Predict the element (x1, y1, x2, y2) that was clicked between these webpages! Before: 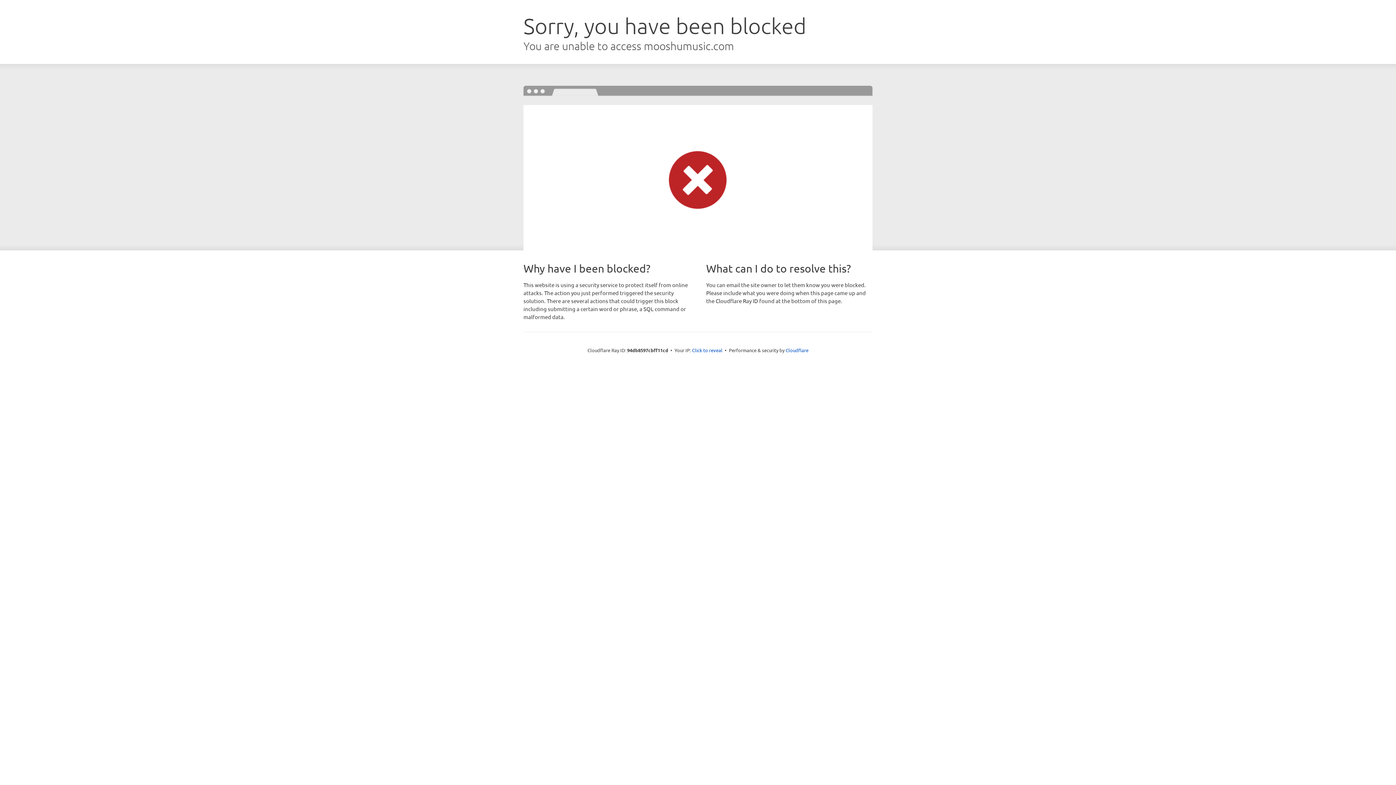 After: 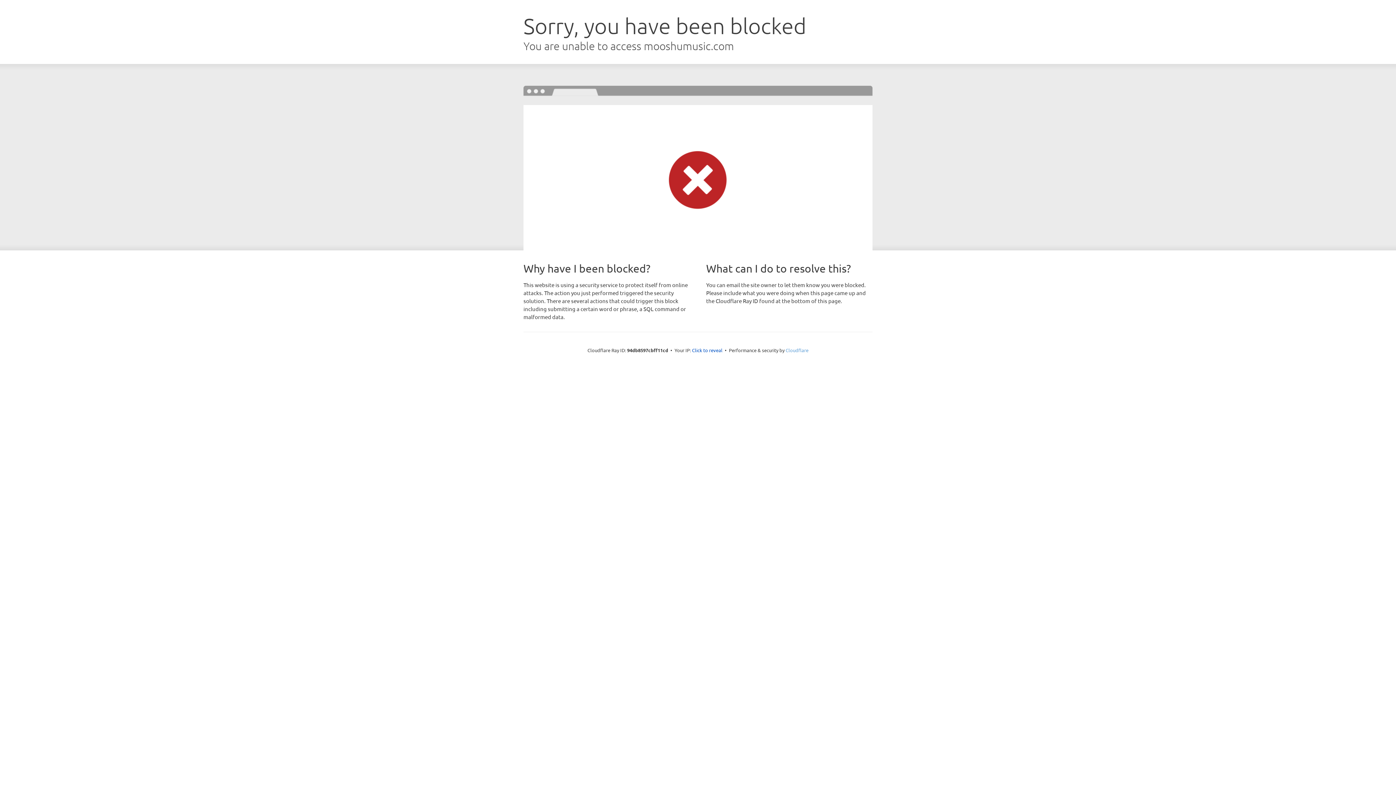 Action: label: Cloudflare bbox: (785, 347, 808, 353)